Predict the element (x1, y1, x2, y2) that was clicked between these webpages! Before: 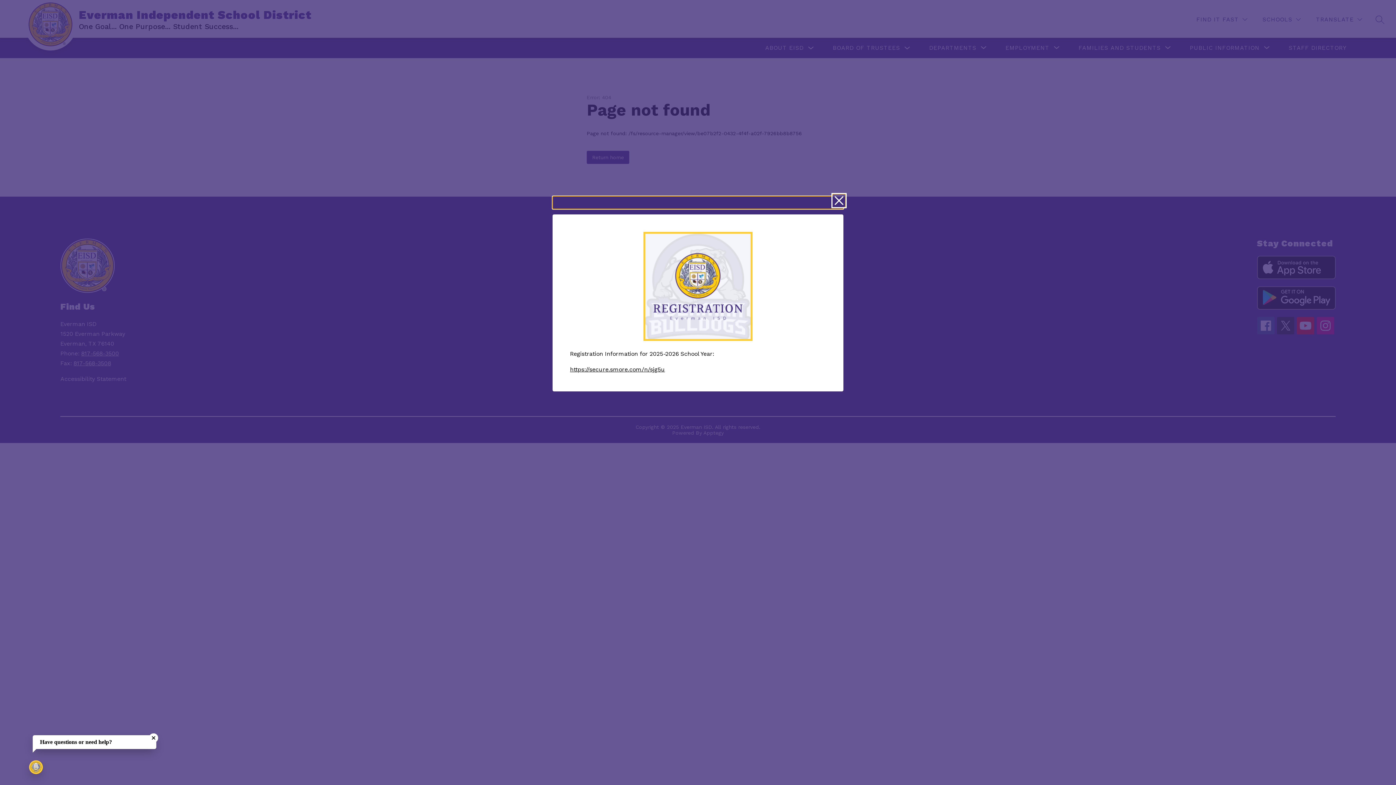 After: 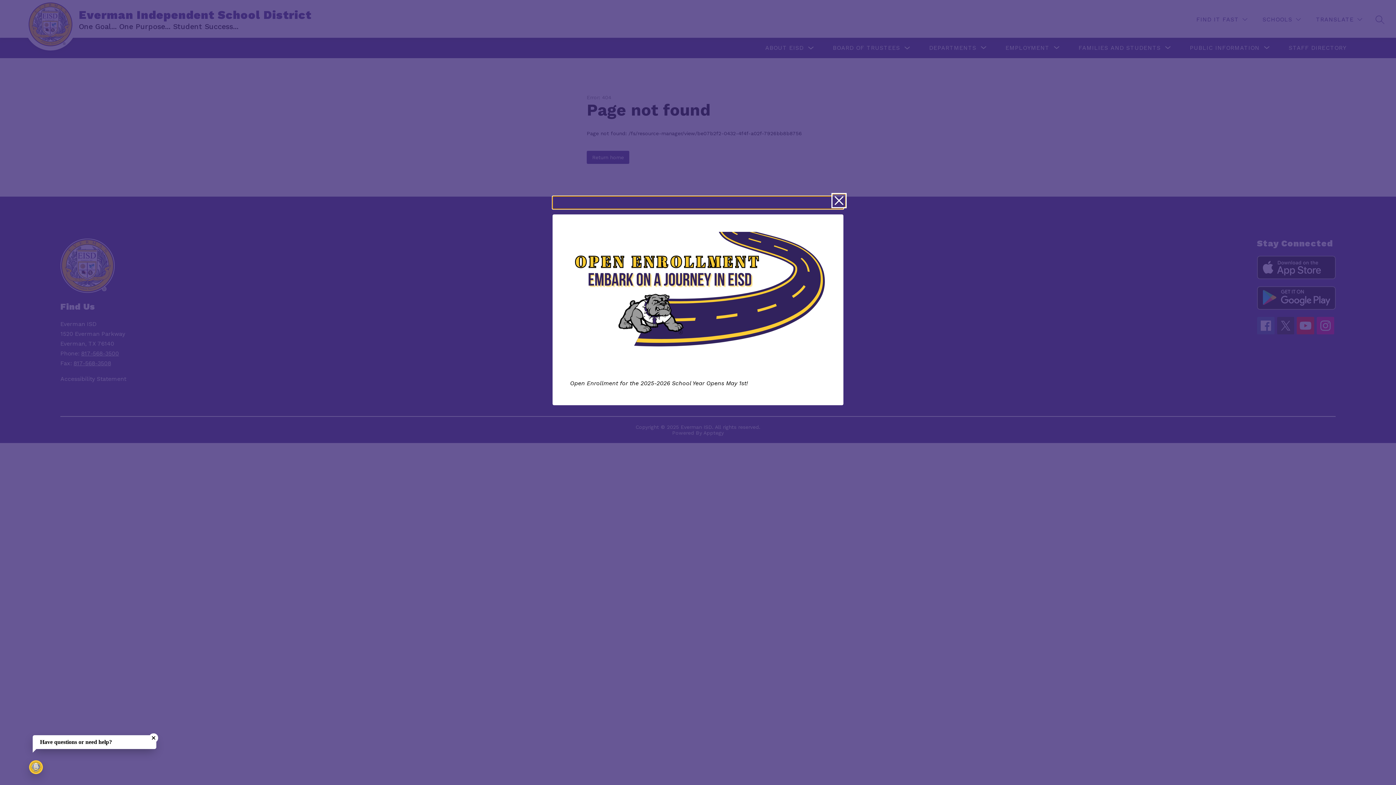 Action: bbox: (552, 196, 843, 209)